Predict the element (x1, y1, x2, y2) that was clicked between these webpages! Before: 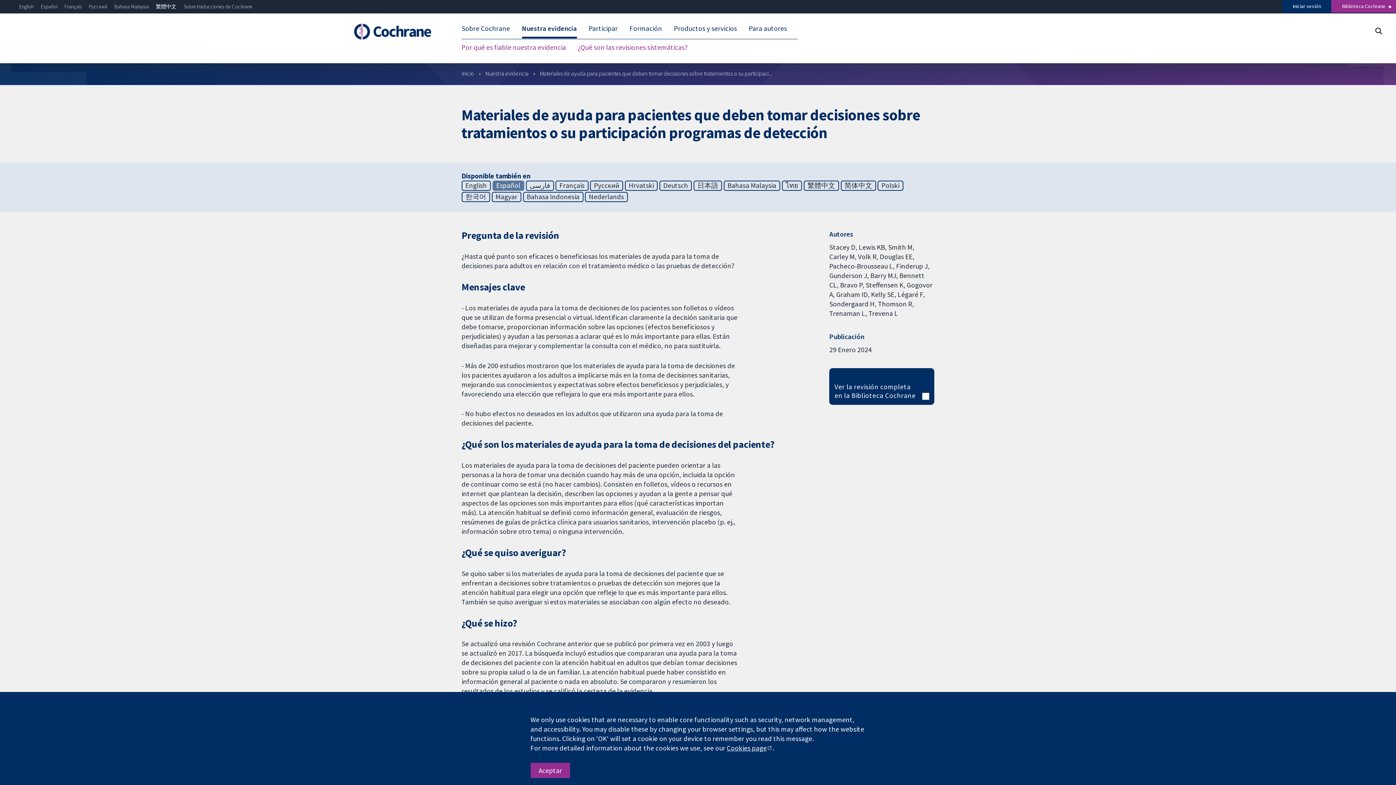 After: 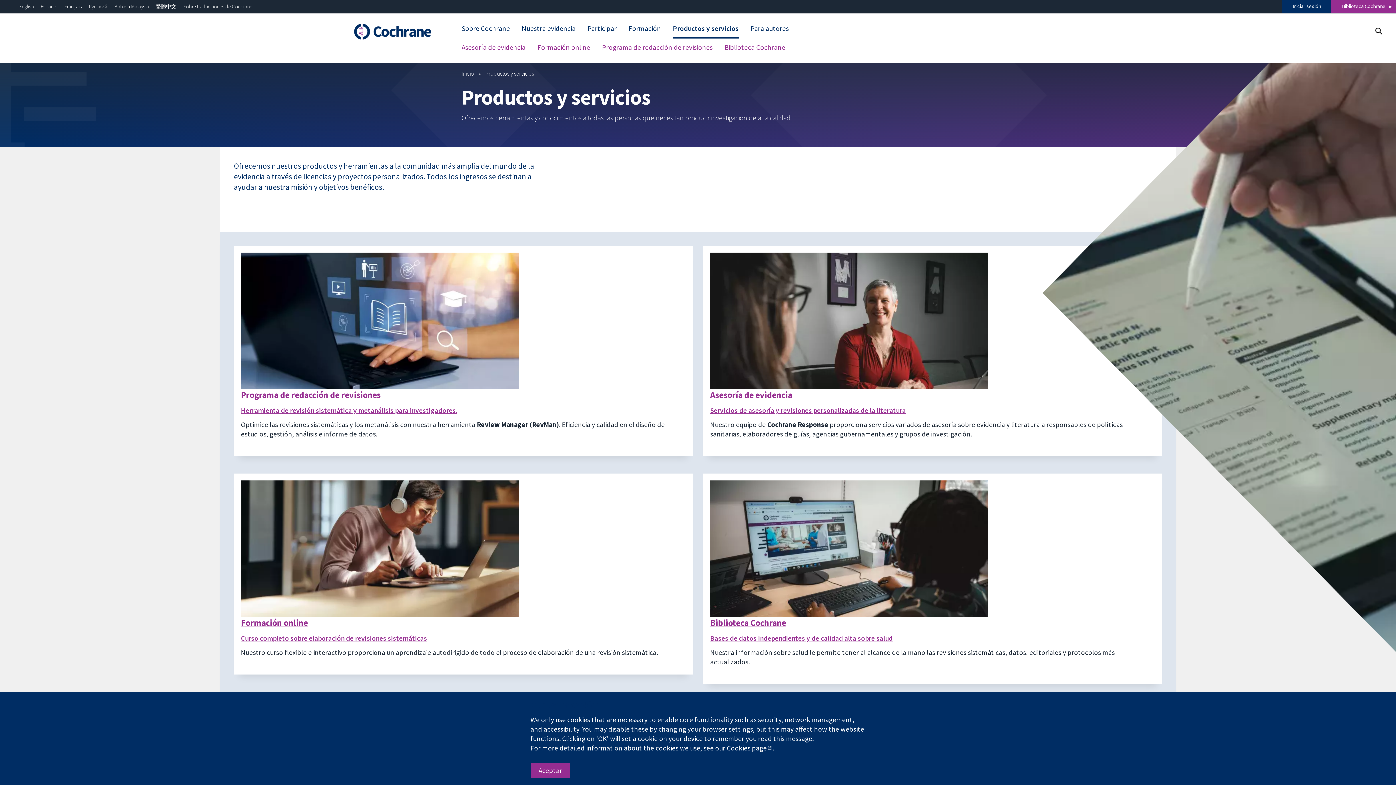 Action: bbox: (674, 23, 737, 36) label: Productos y servicios